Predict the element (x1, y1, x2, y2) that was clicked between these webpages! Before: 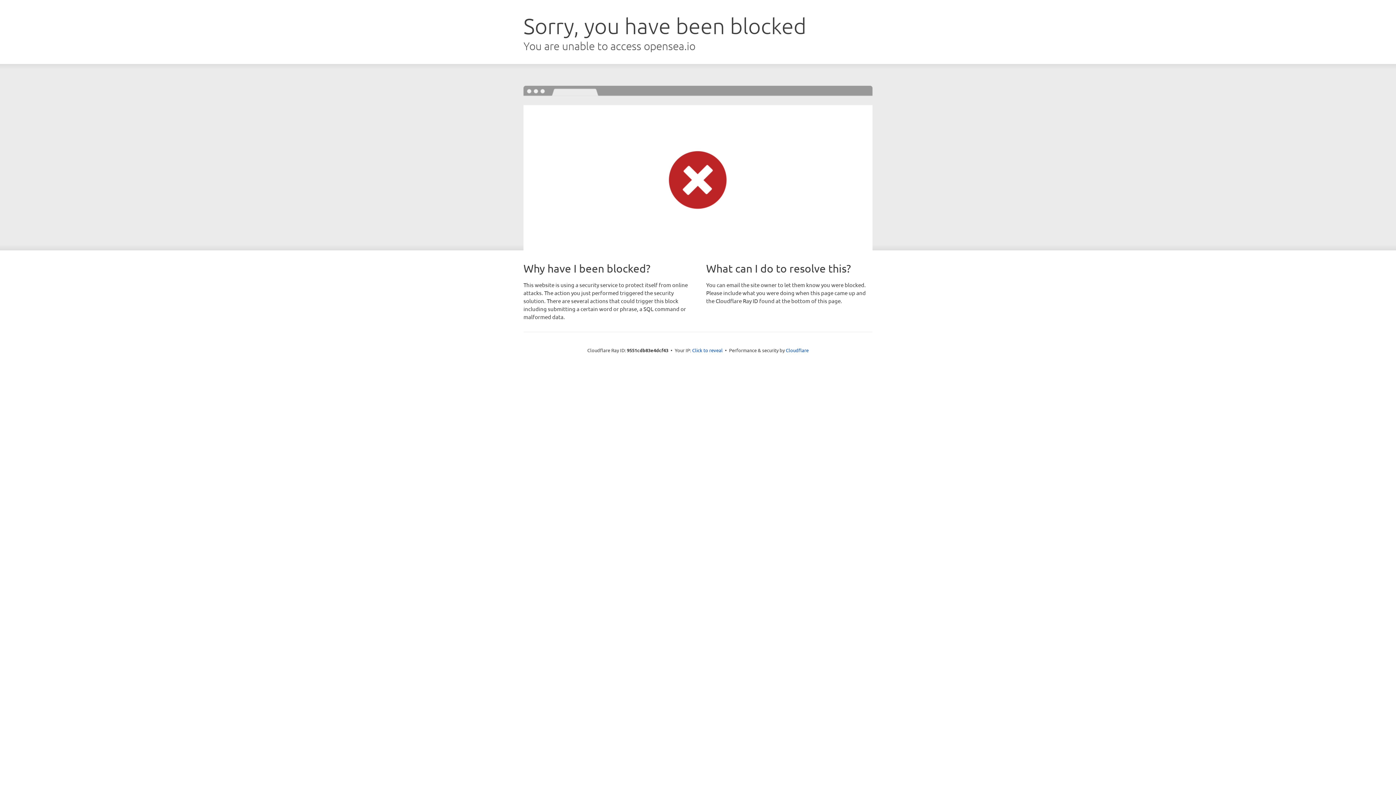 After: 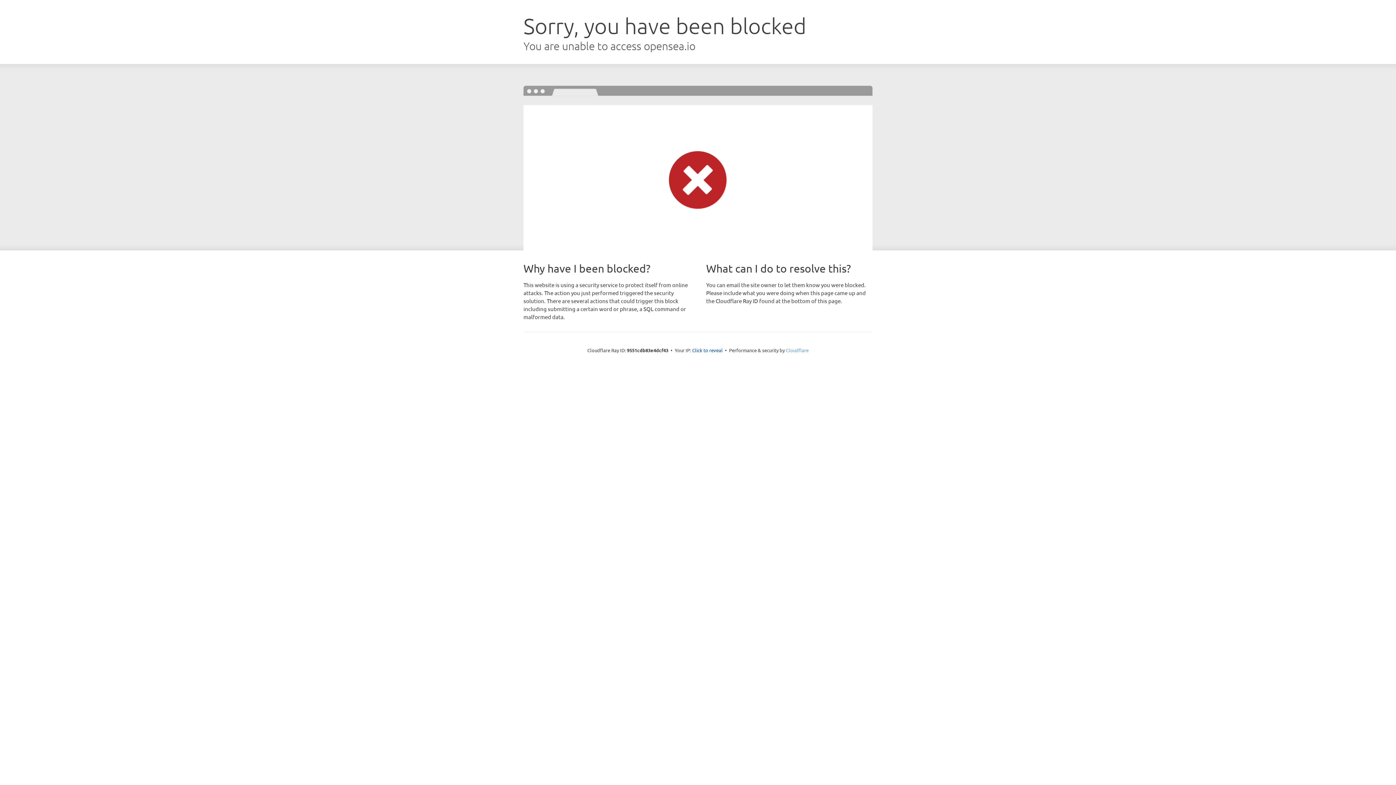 Action: label: Cloudflare bbox: (786, 347, 808, 353)